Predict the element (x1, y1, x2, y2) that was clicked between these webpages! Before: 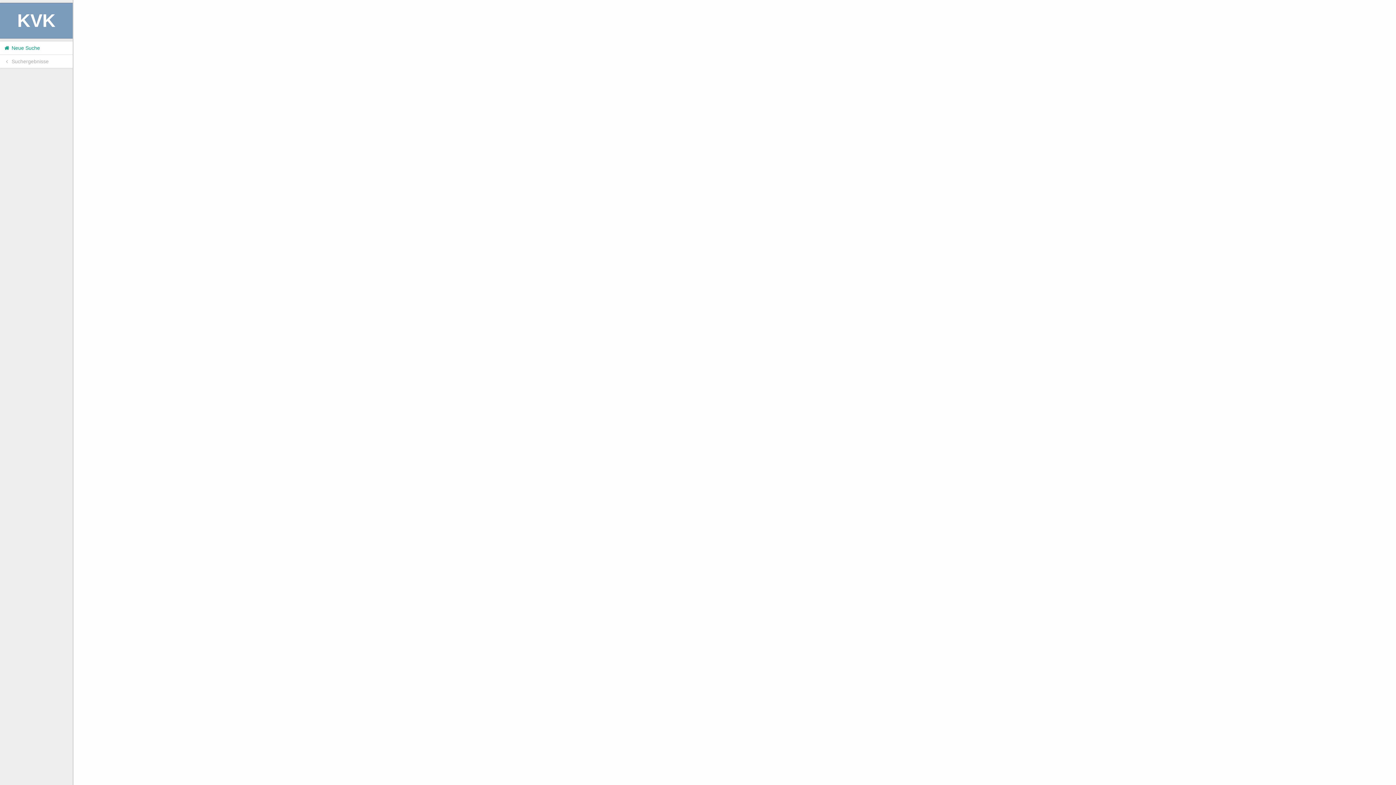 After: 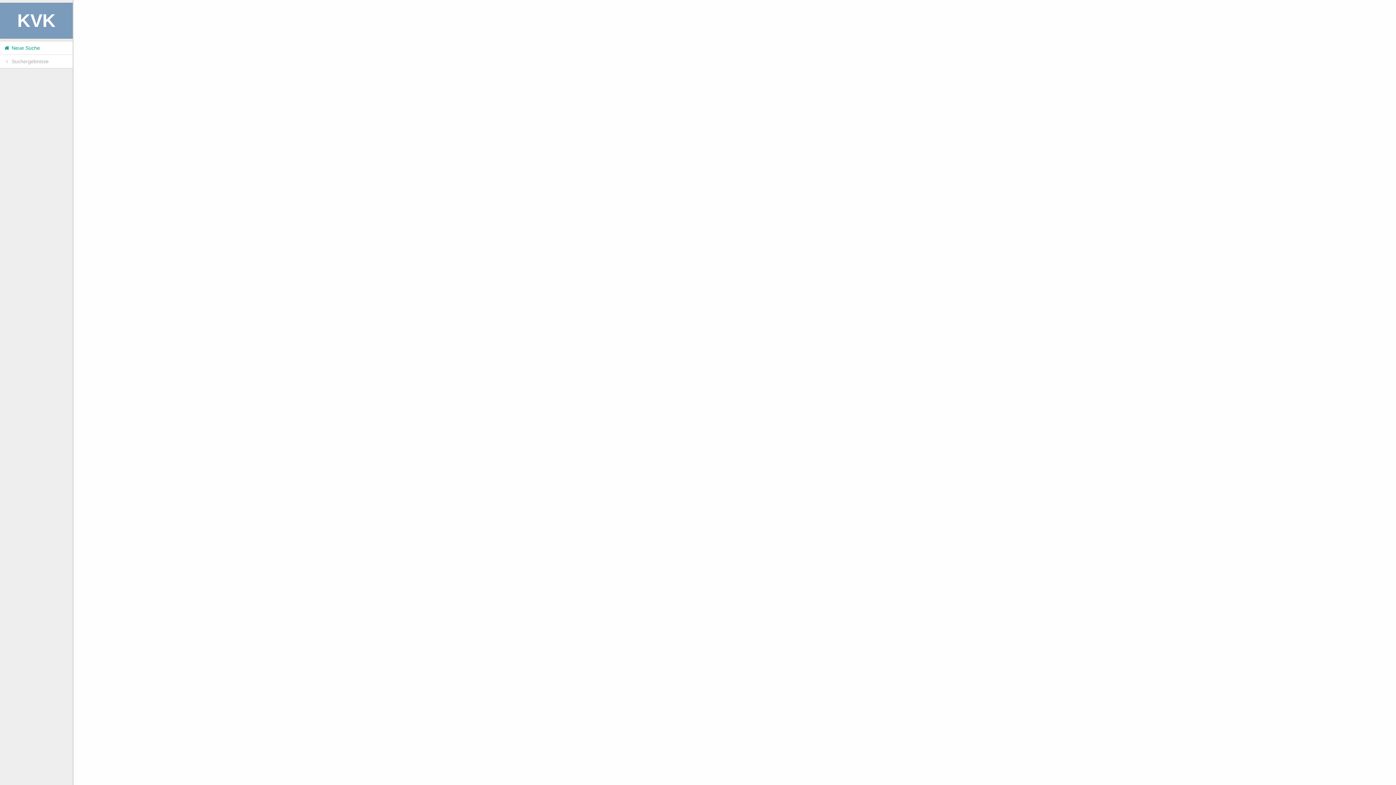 Action: bbox: (0, 54, 72, 68) label:  Suchergebnisse